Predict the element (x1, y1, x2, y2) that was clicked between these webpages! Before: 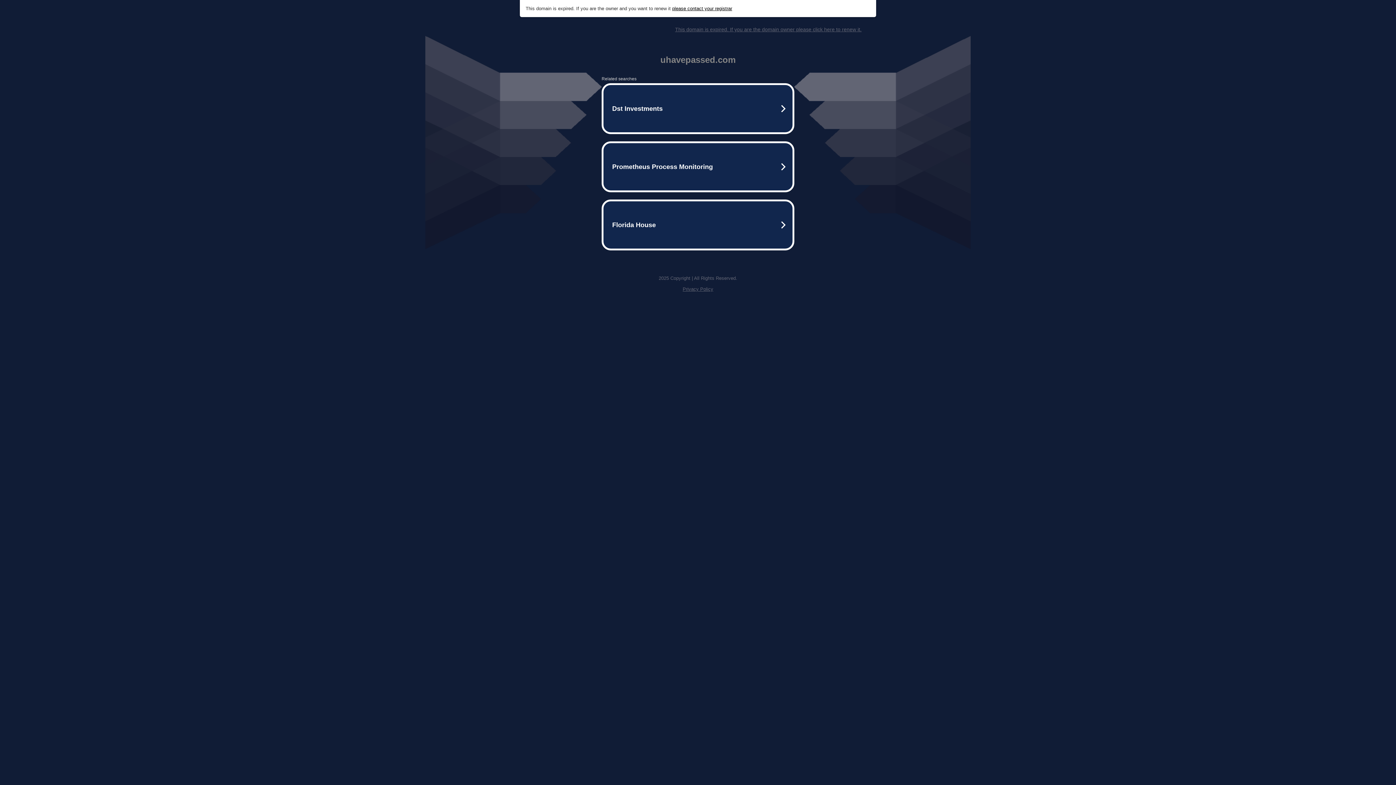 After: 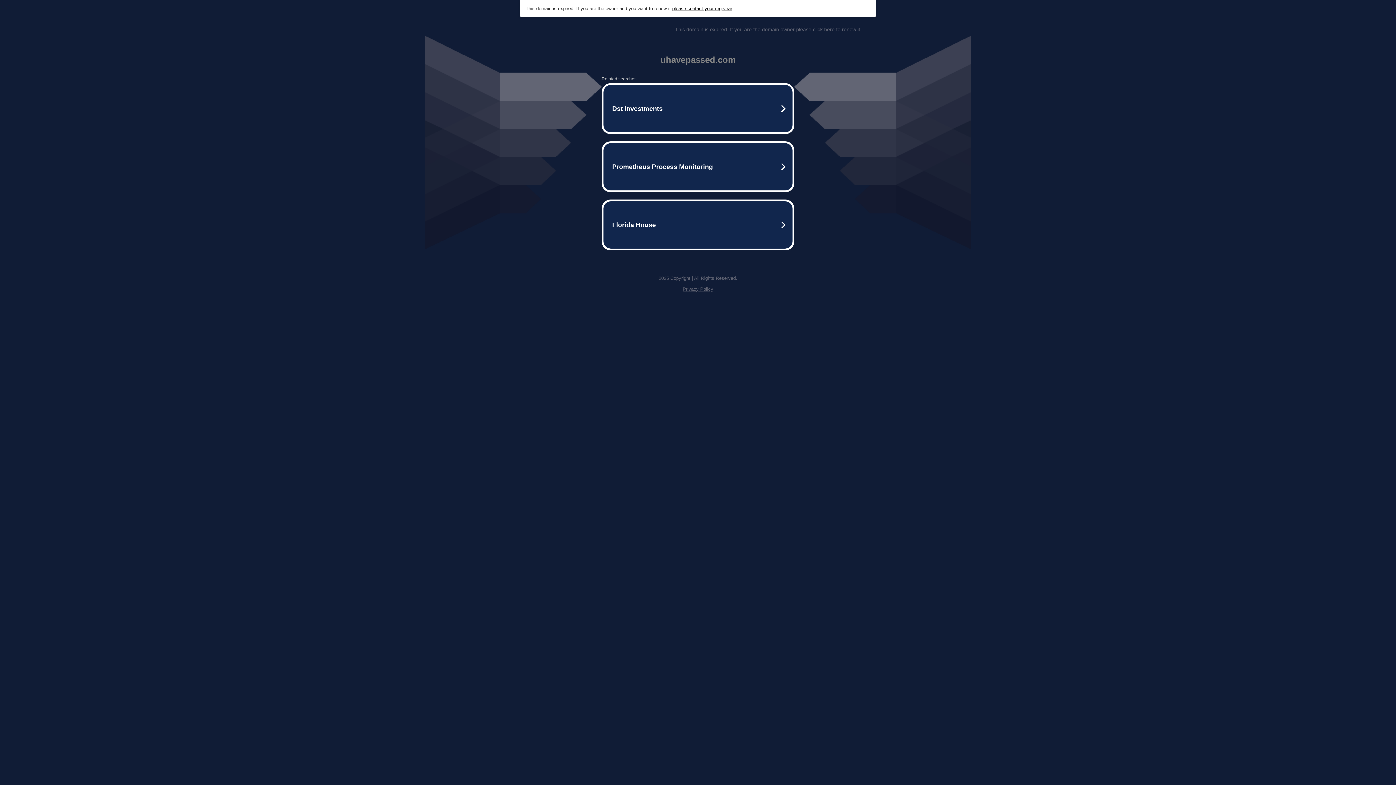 Action: bbox: (672, 5, 732, 11) label: please contact your registrar